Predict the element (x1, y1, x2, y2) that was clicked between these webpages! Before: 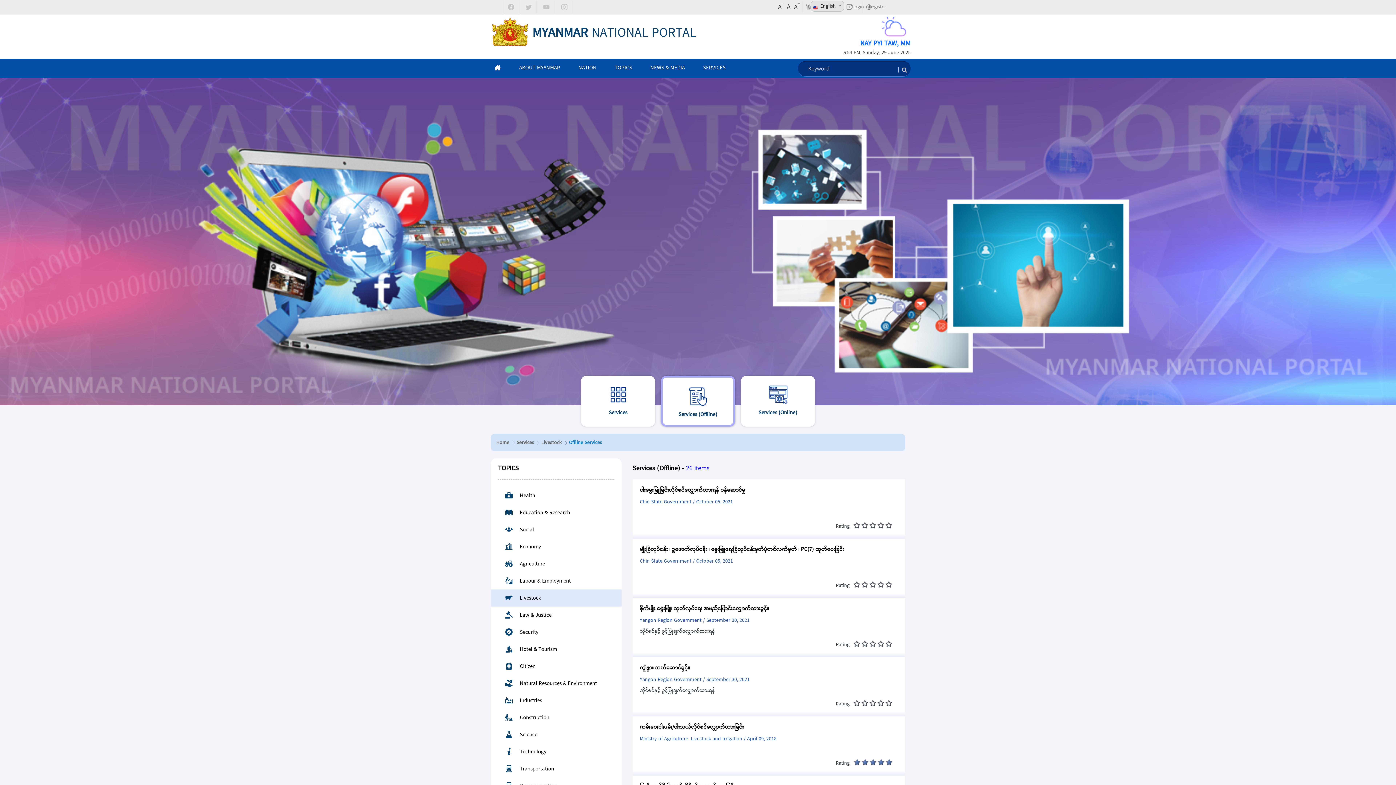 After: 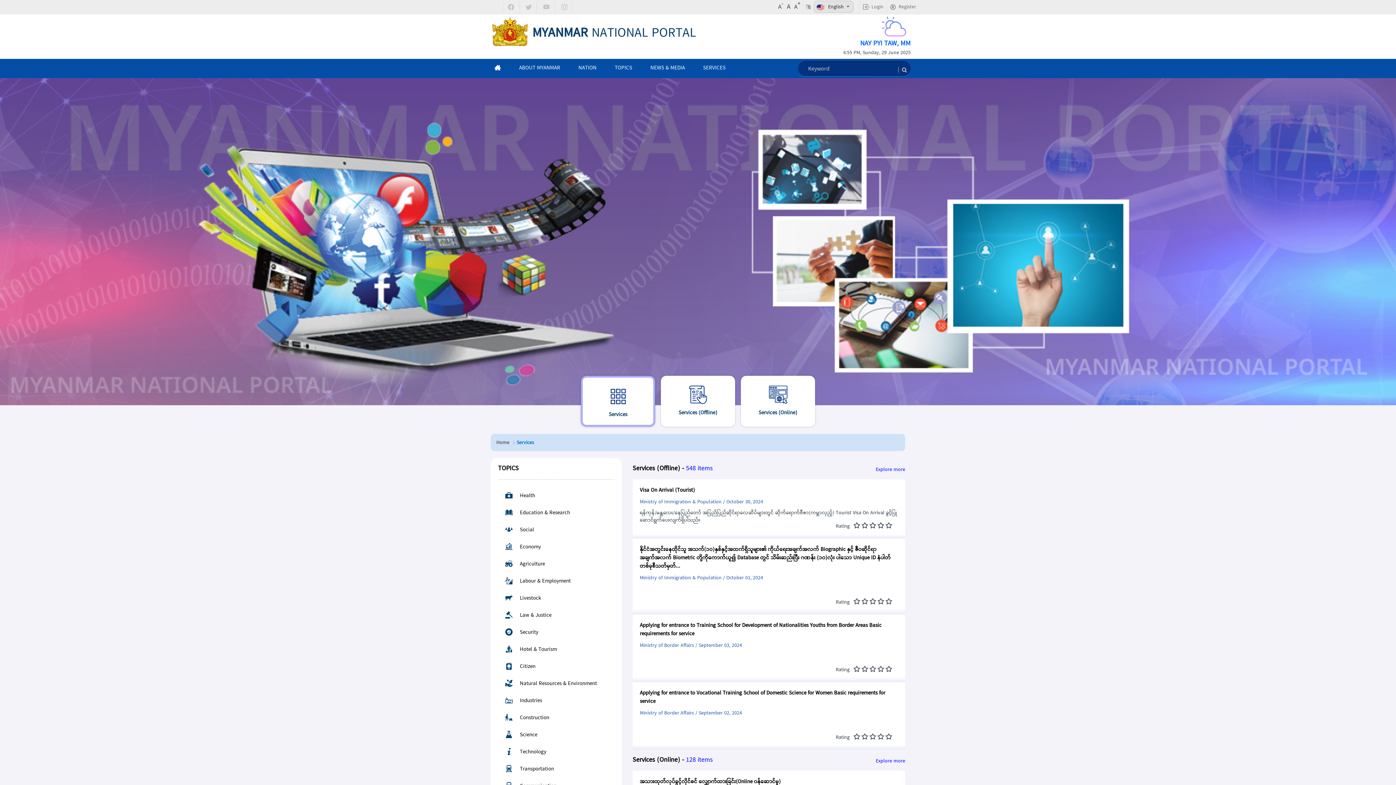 Action: bbox: (516, 439, 534, 447) label: Services